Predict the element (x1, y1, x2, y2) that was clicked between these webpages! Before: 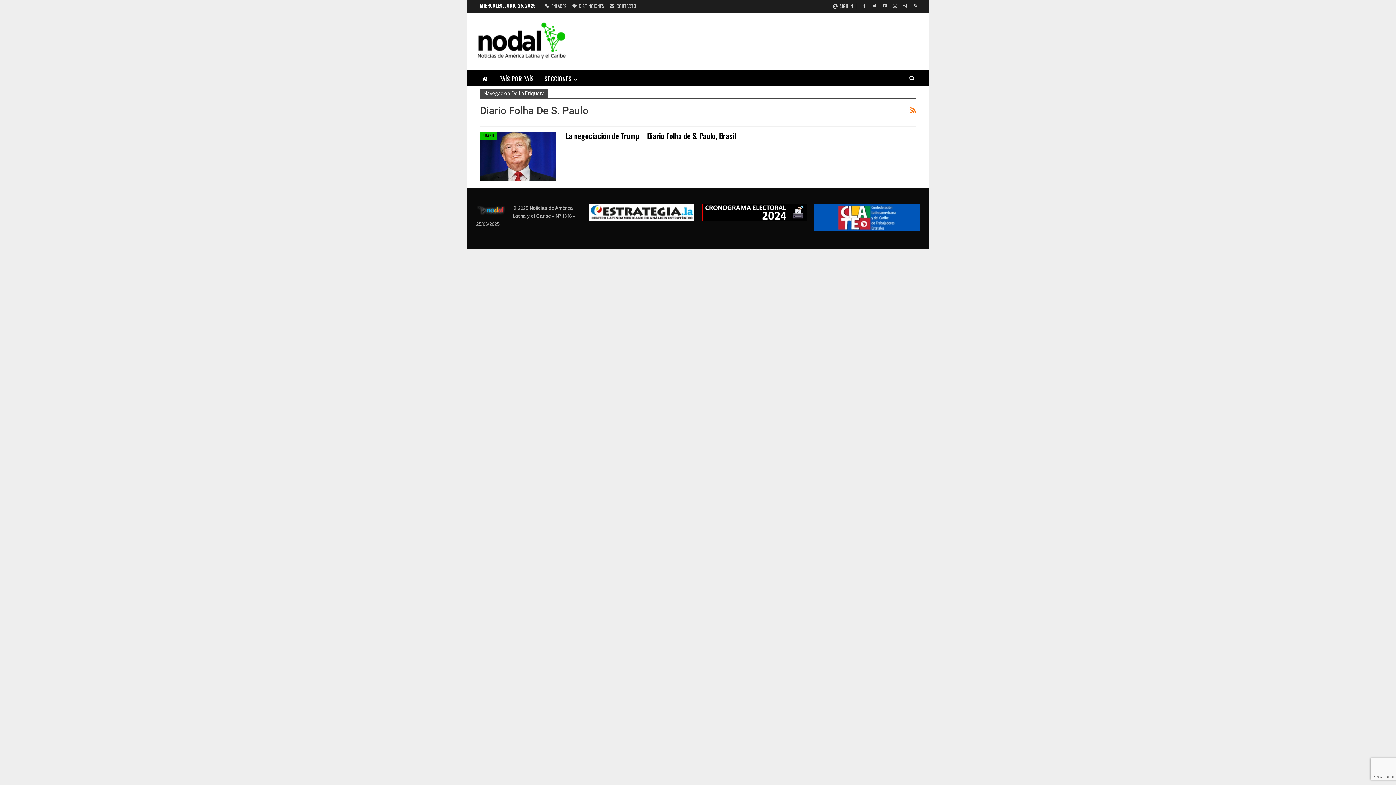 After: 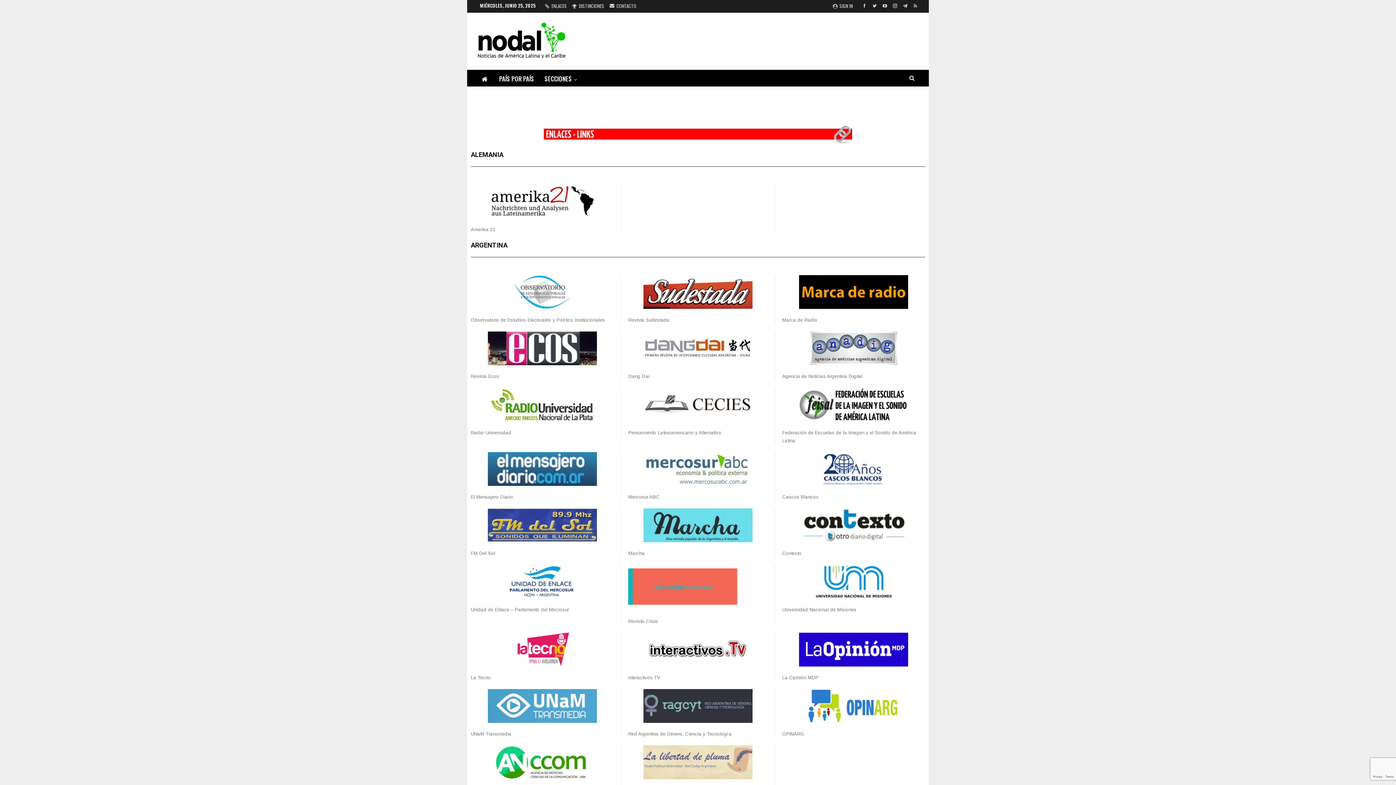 Action: bbox: (545, 2, 566, 9) label: ENLACES